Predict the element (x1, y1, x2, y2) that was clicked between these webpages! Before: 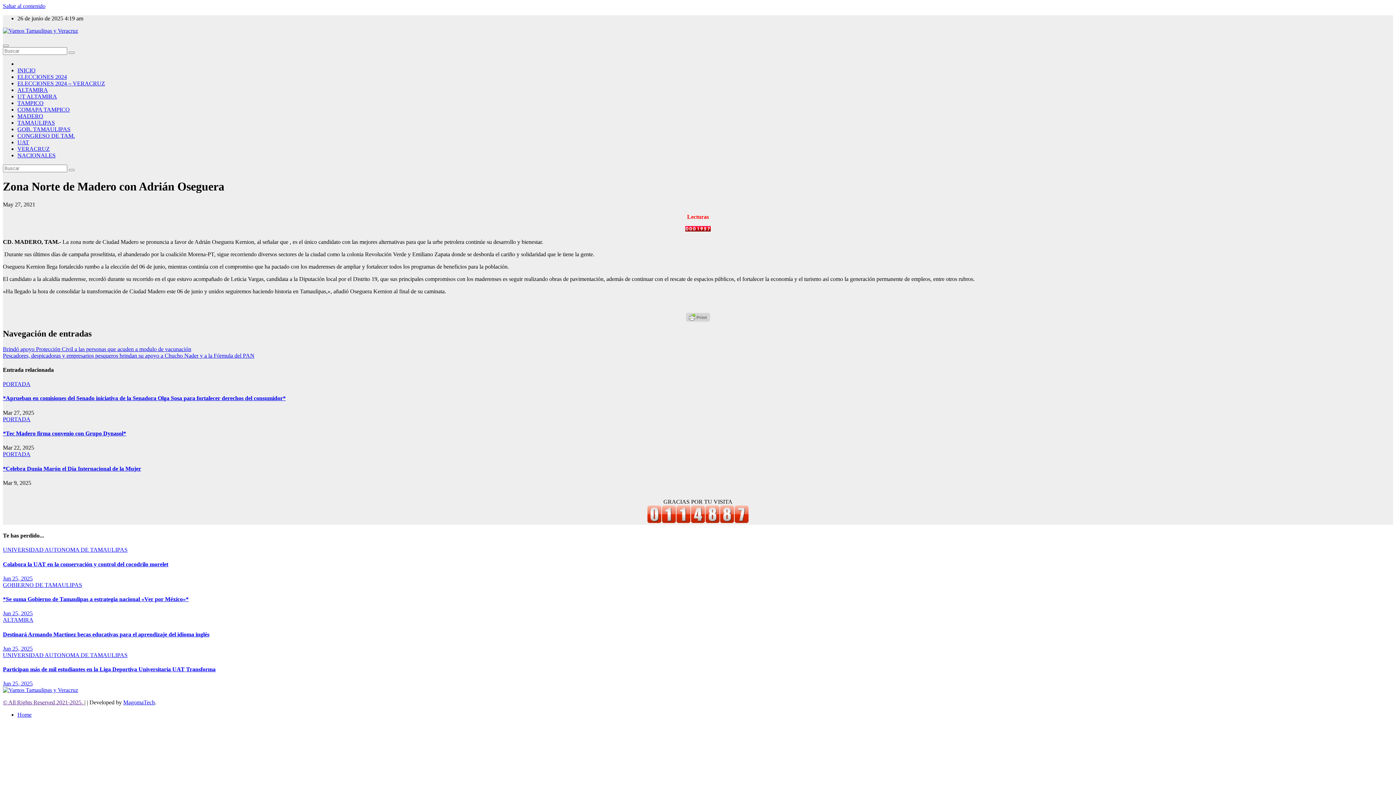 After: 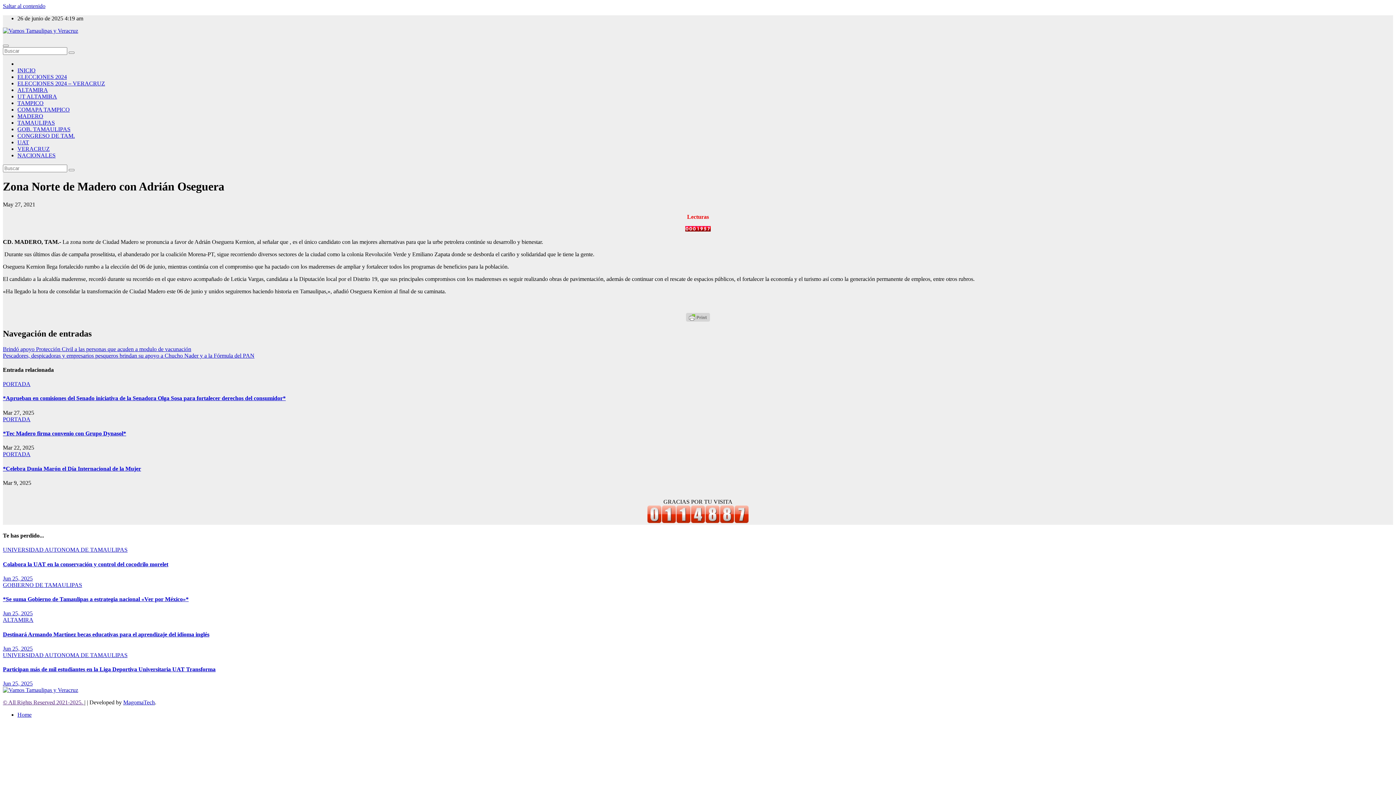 Action: bbox: (2, 2, 45, 9) label: Saltar al contenido